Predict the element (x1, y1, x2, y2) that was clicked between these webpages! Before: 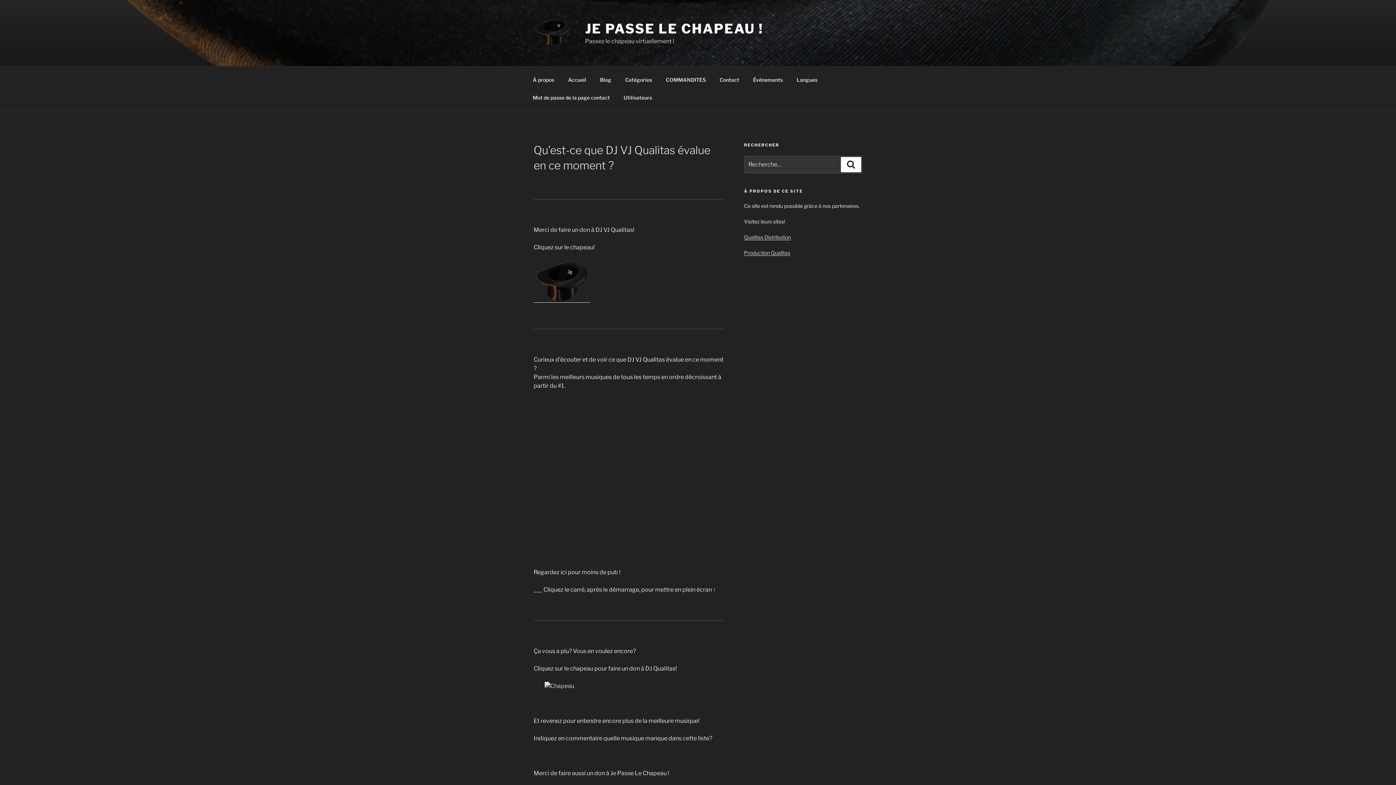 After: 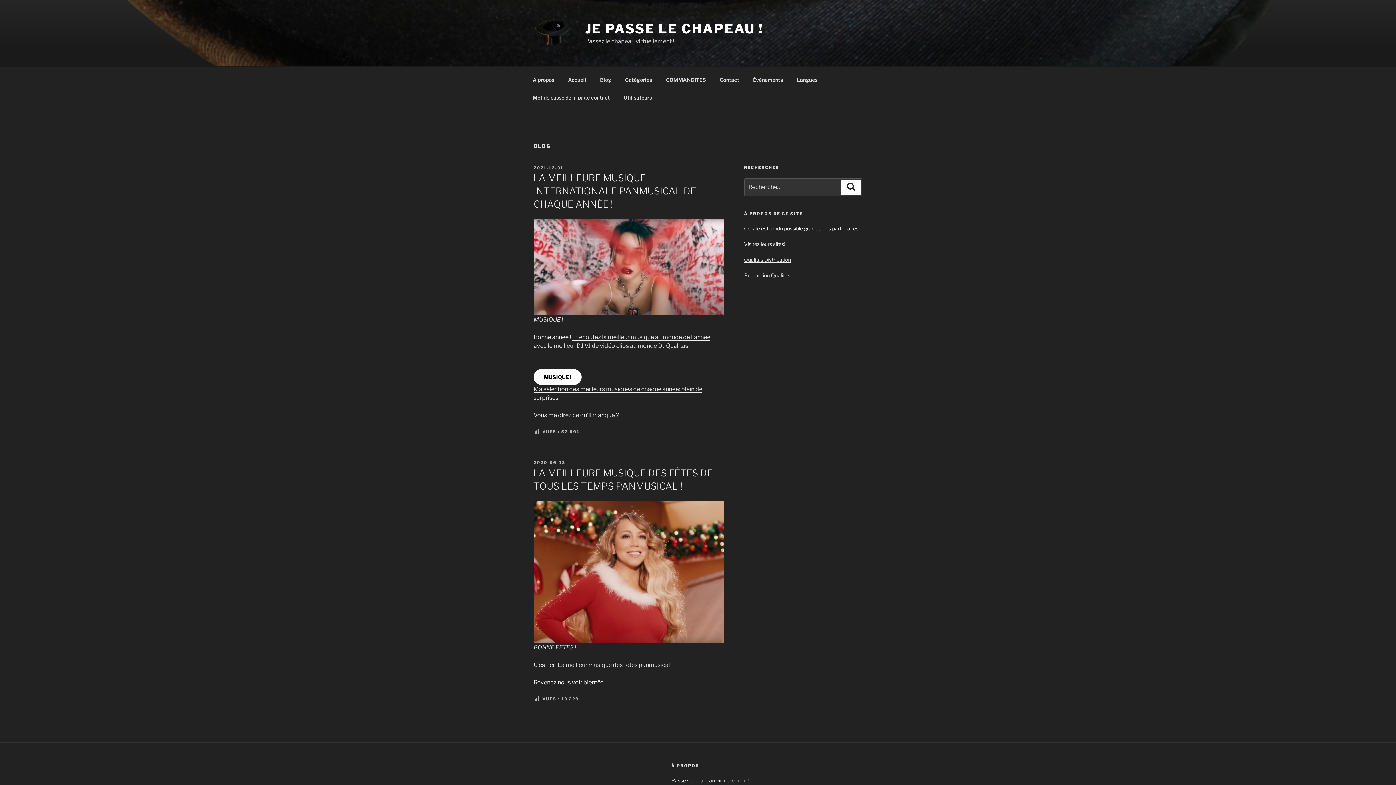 Action: bbox: (593, 70, 617, 88) label: Blog